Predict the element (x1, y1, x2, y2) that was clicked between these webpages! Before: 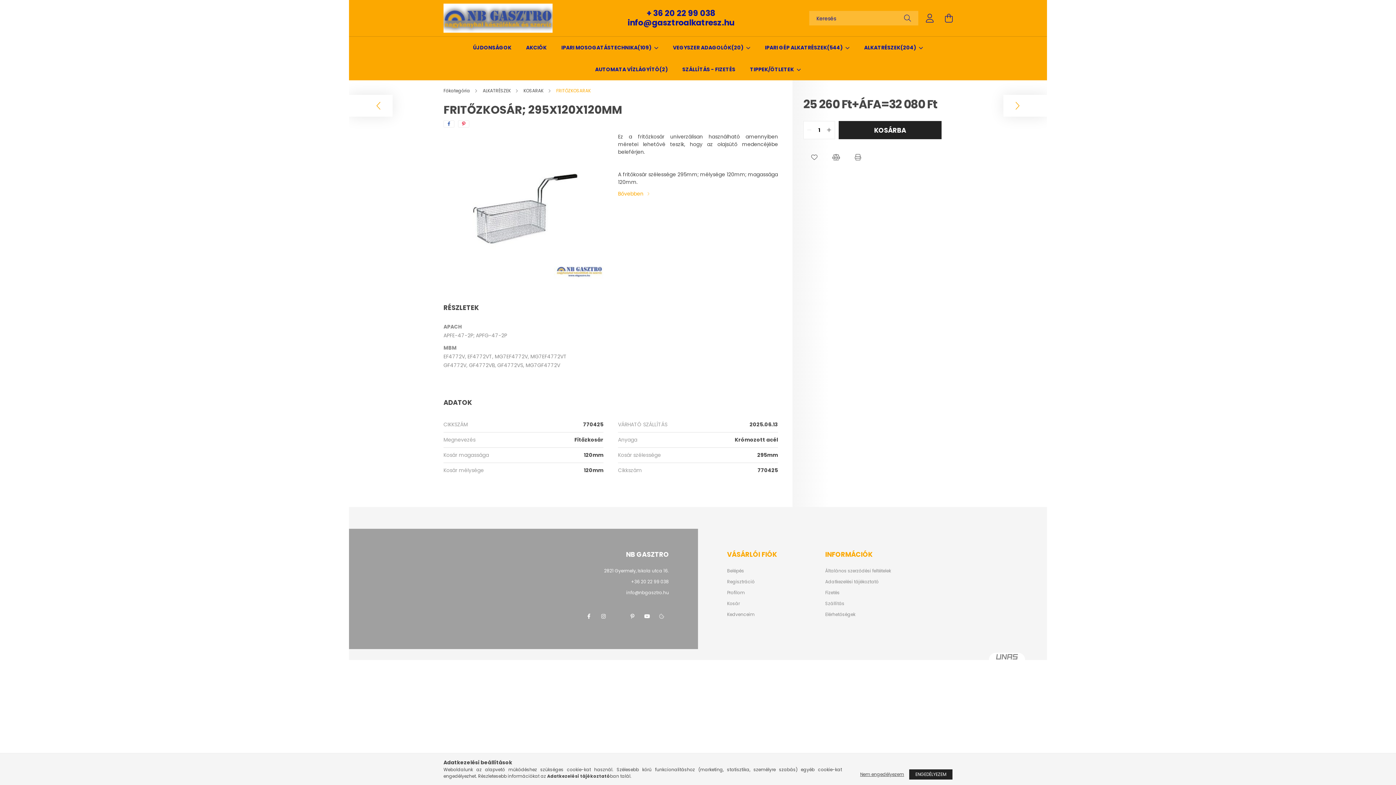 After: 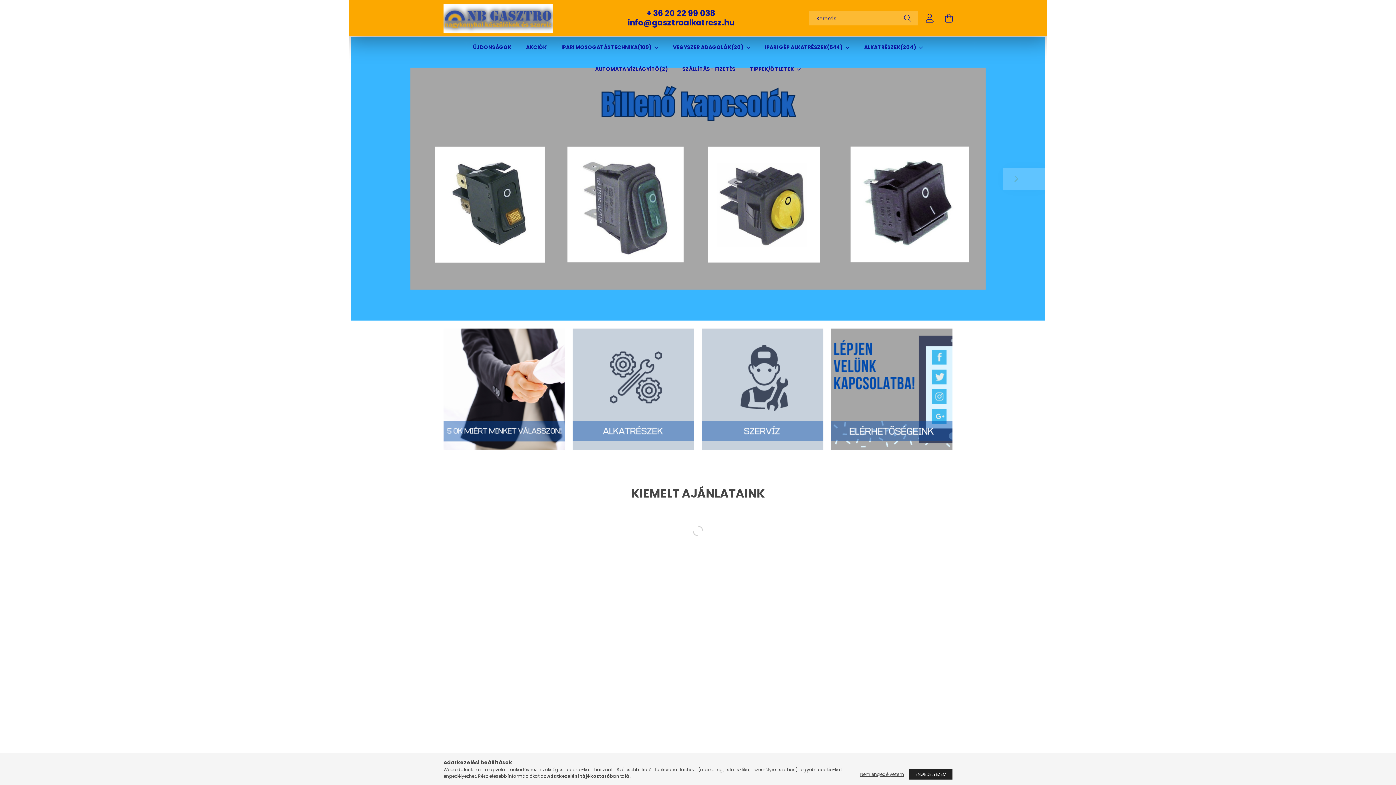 Action: bbox: (443, 14, 552, 21)